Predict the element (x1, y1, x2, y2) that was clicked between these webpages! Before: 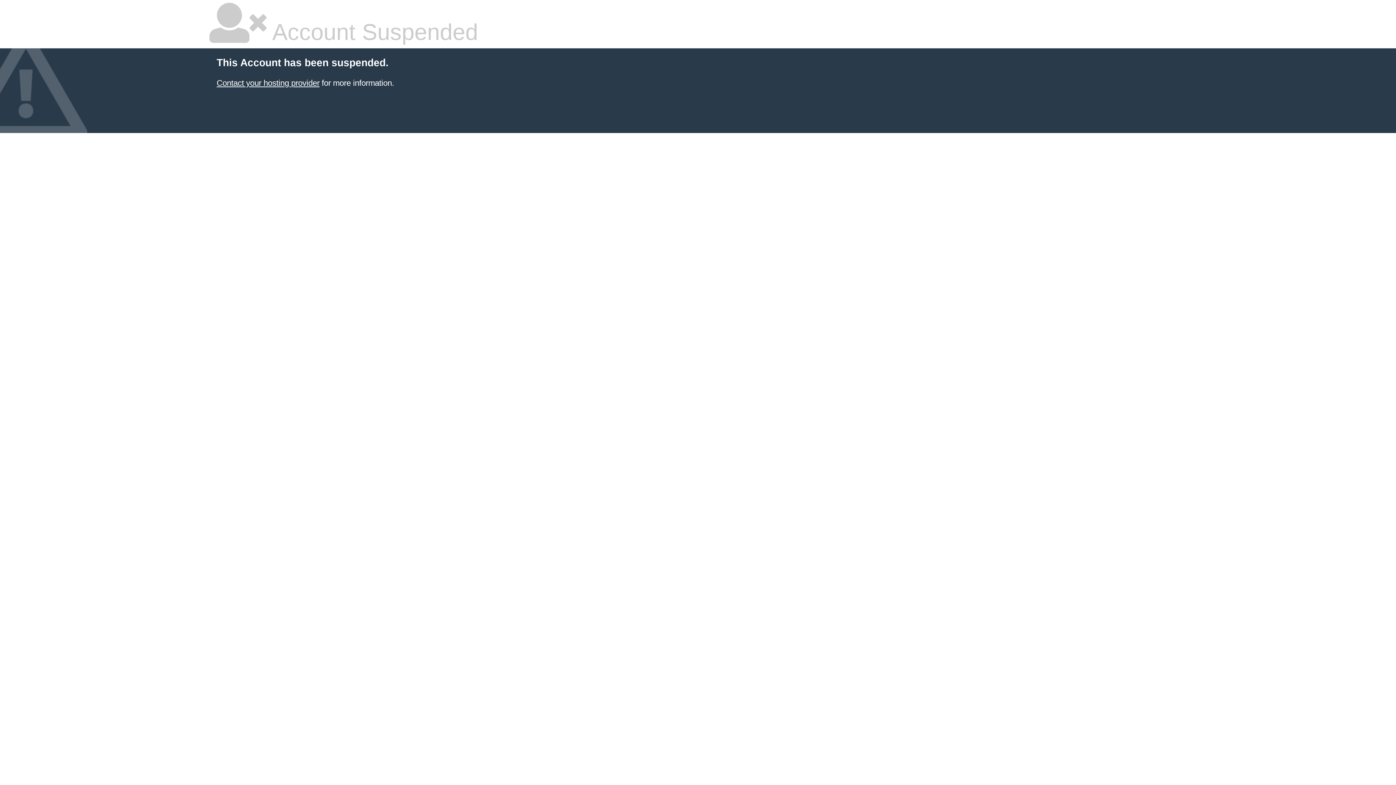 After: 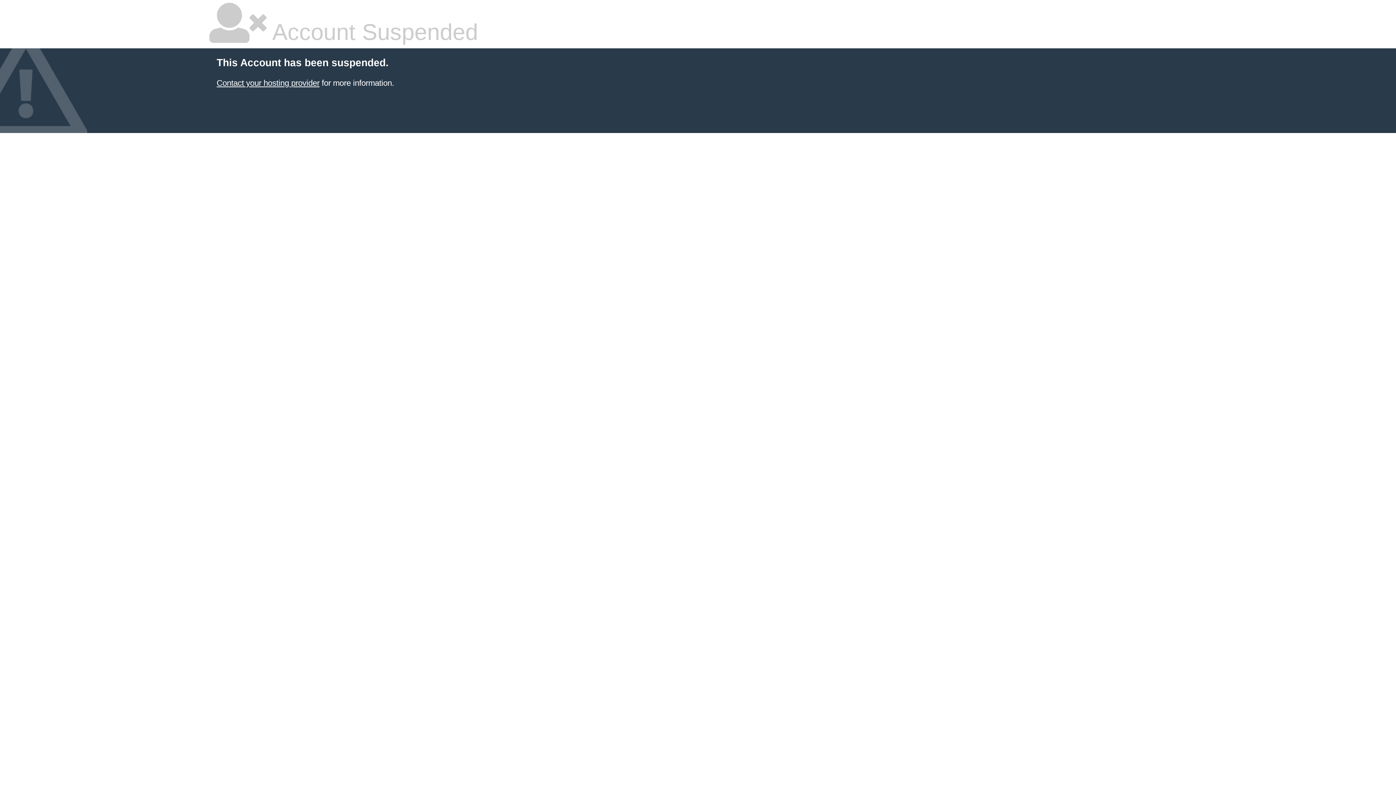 Action: label: Contact your hosting provider bbox: (216, 78, 319, 87)